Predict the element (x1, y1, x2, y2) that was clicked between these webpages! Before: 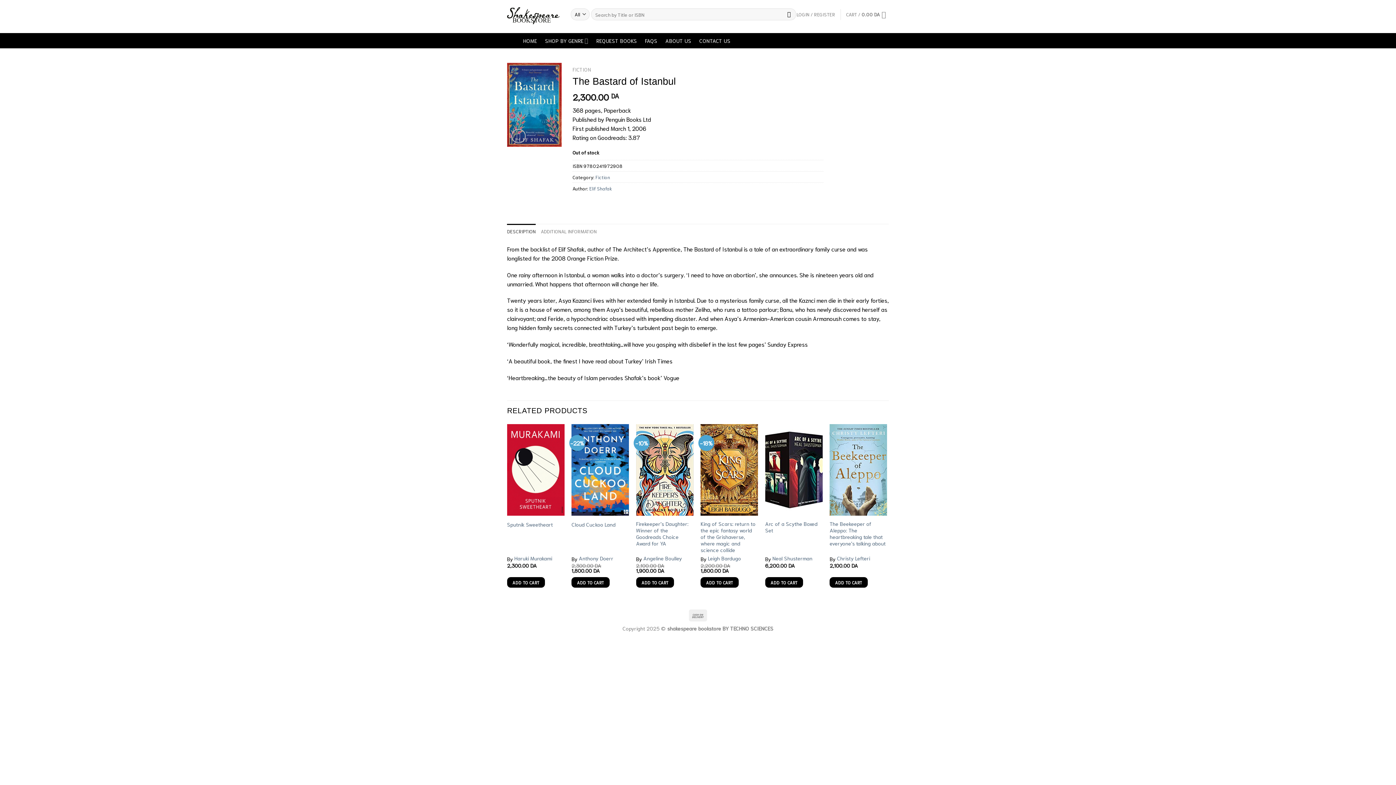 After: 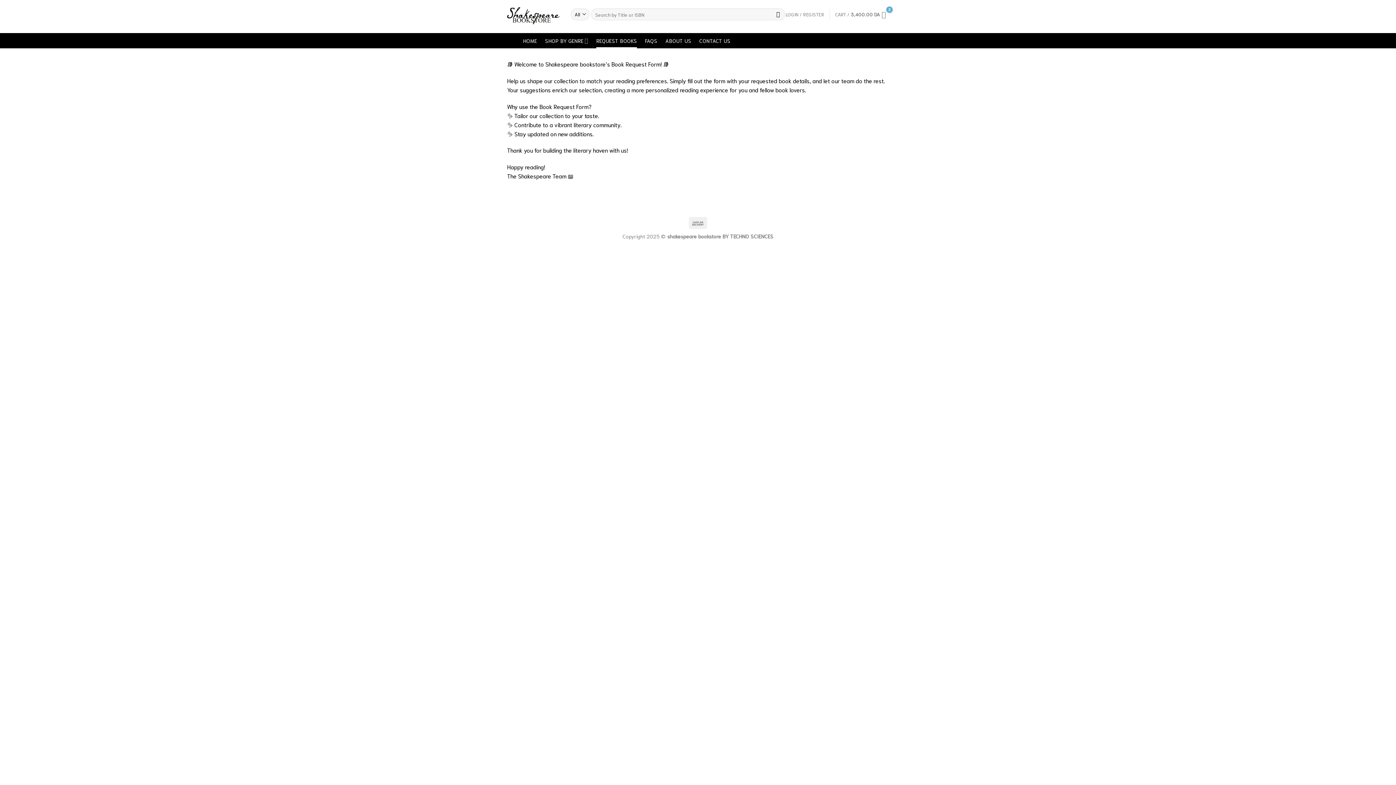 Action: label: REQUEST BOOKS bbox: (596, 33, 637, 48)